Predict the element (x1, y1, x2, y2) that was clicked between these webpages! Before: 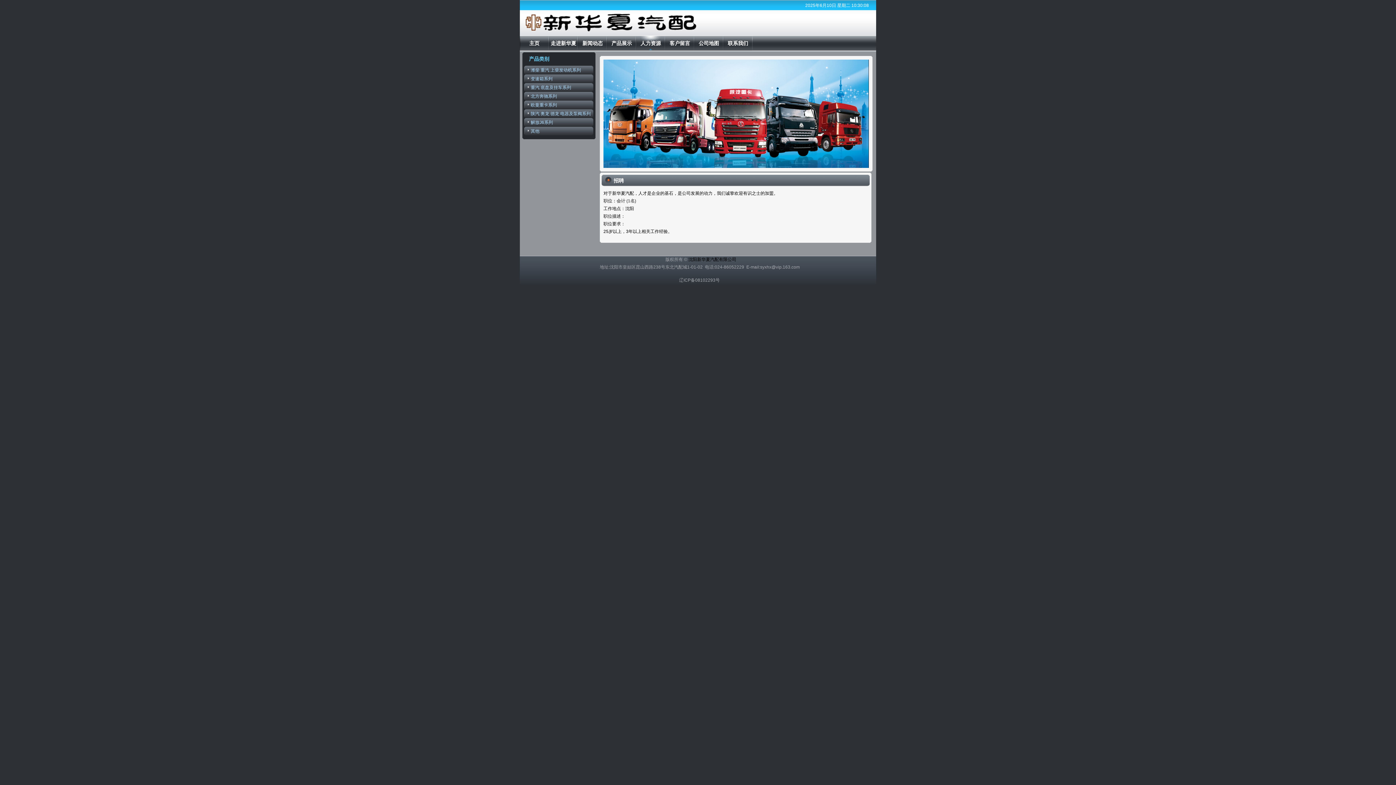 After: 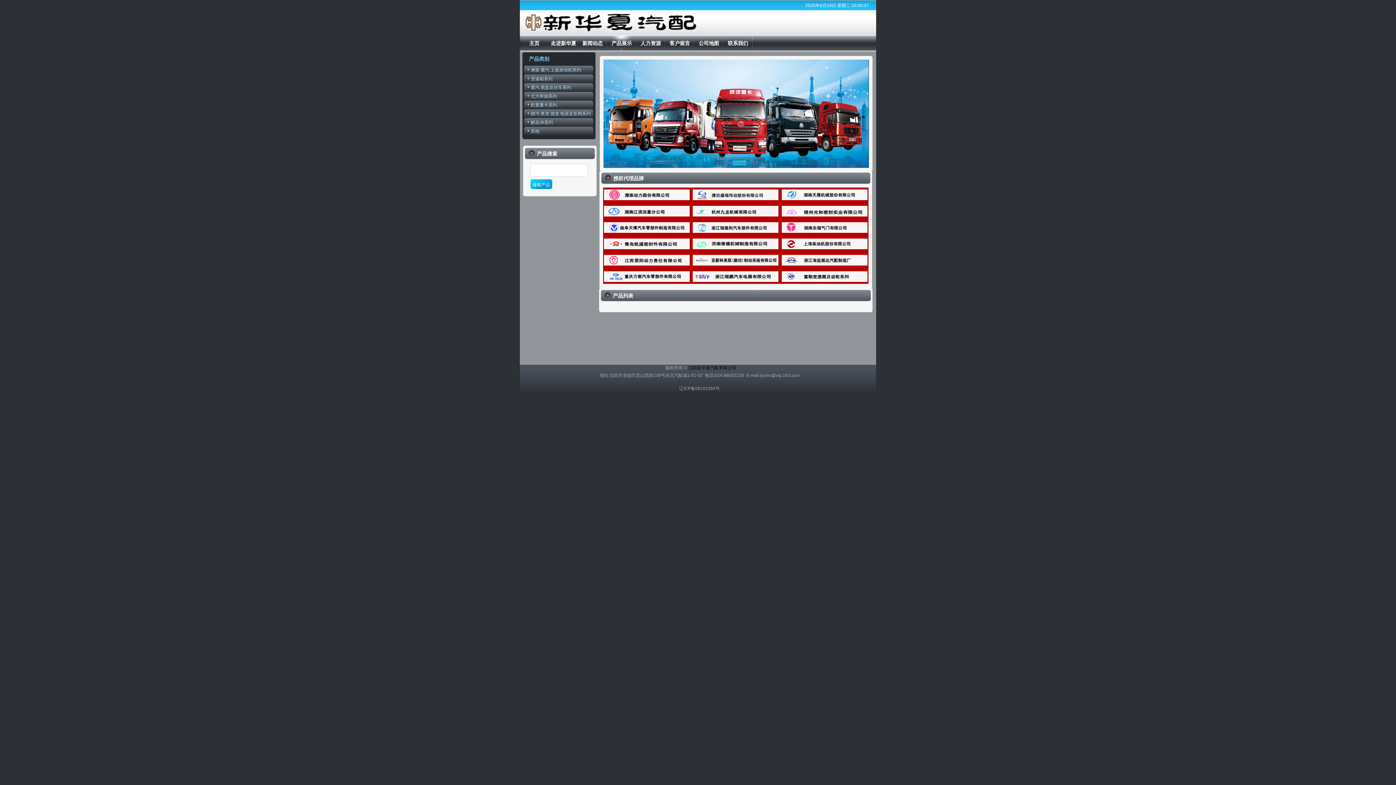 Action: bbox: (524, 128, 539, 133) label: 其他